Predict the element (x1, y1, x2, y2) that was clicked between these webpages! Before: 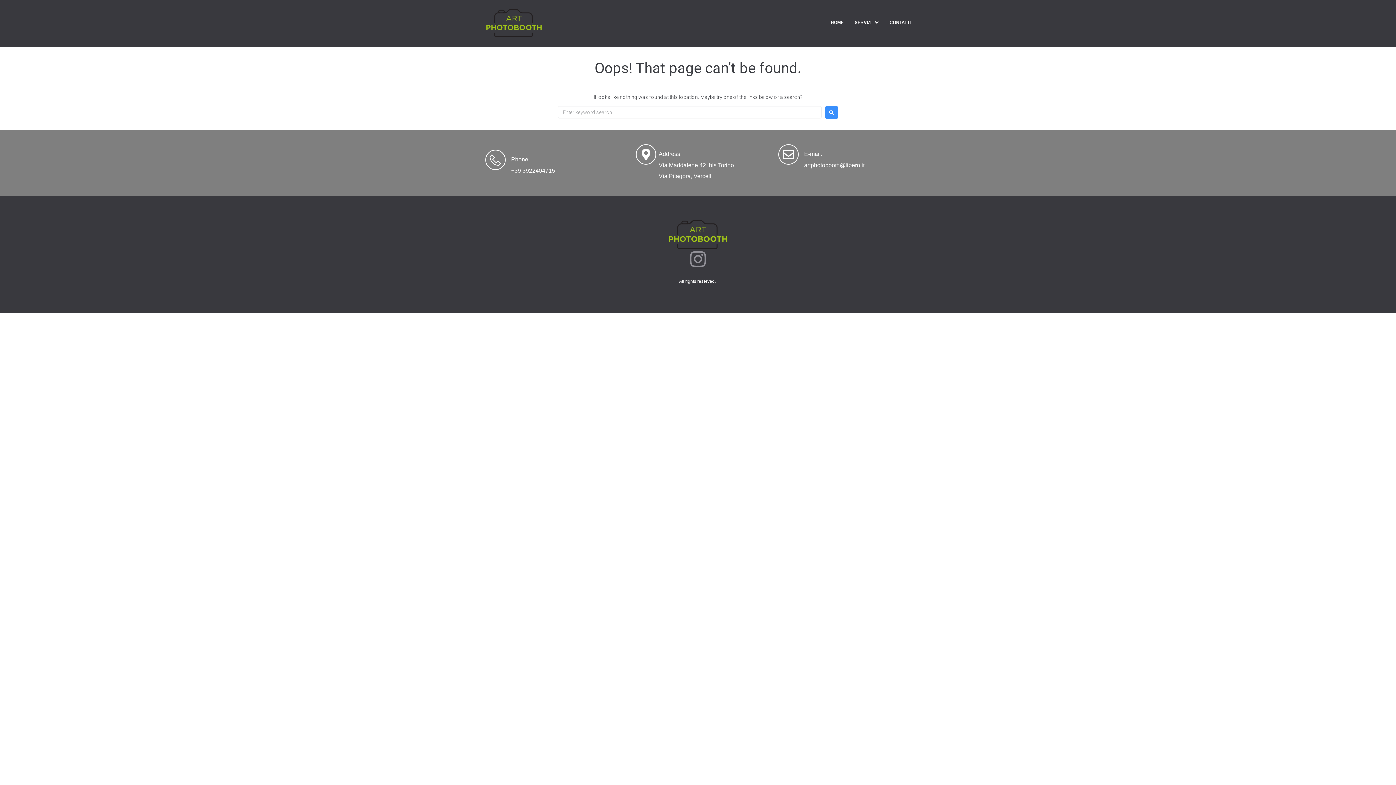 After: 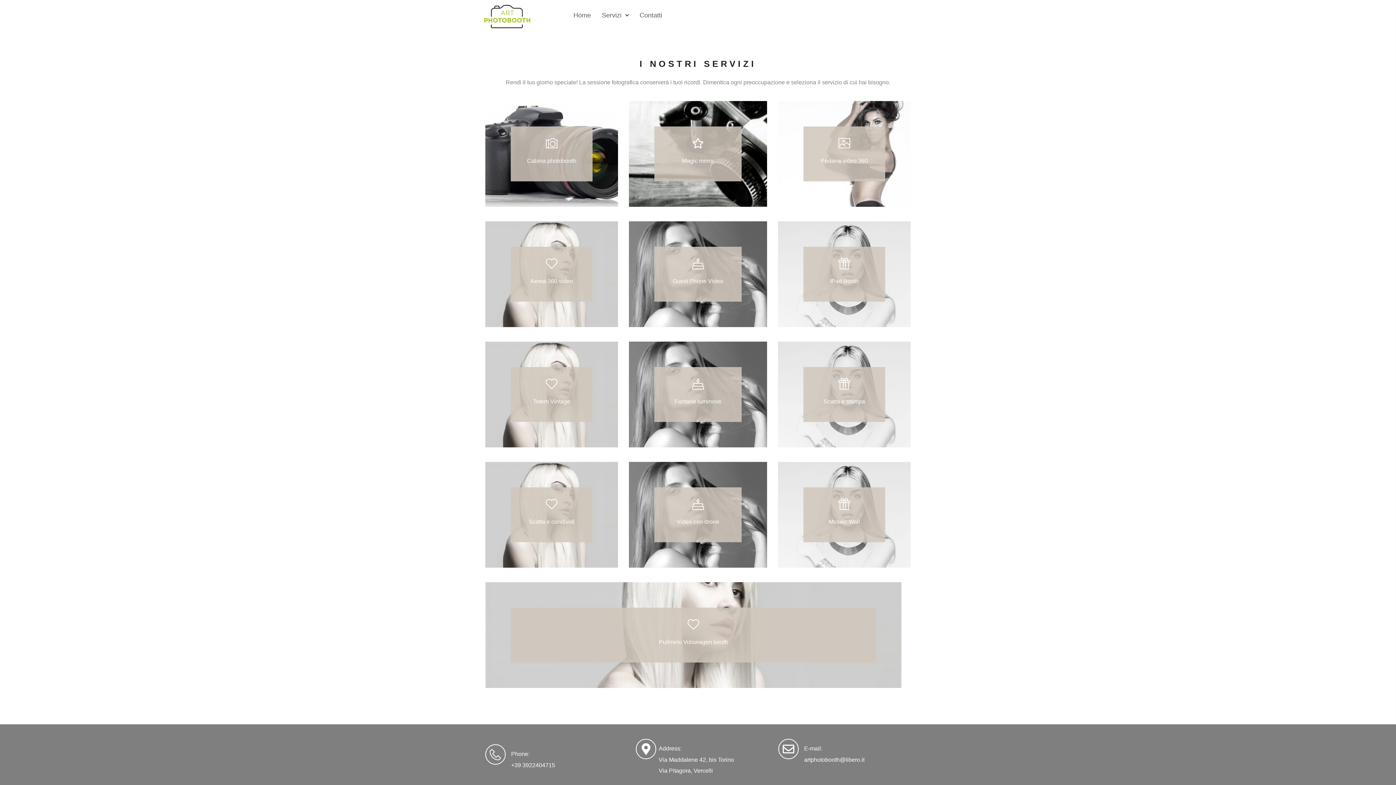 Action: label: SERVIZI bbox: (854, 17, 878, 28)